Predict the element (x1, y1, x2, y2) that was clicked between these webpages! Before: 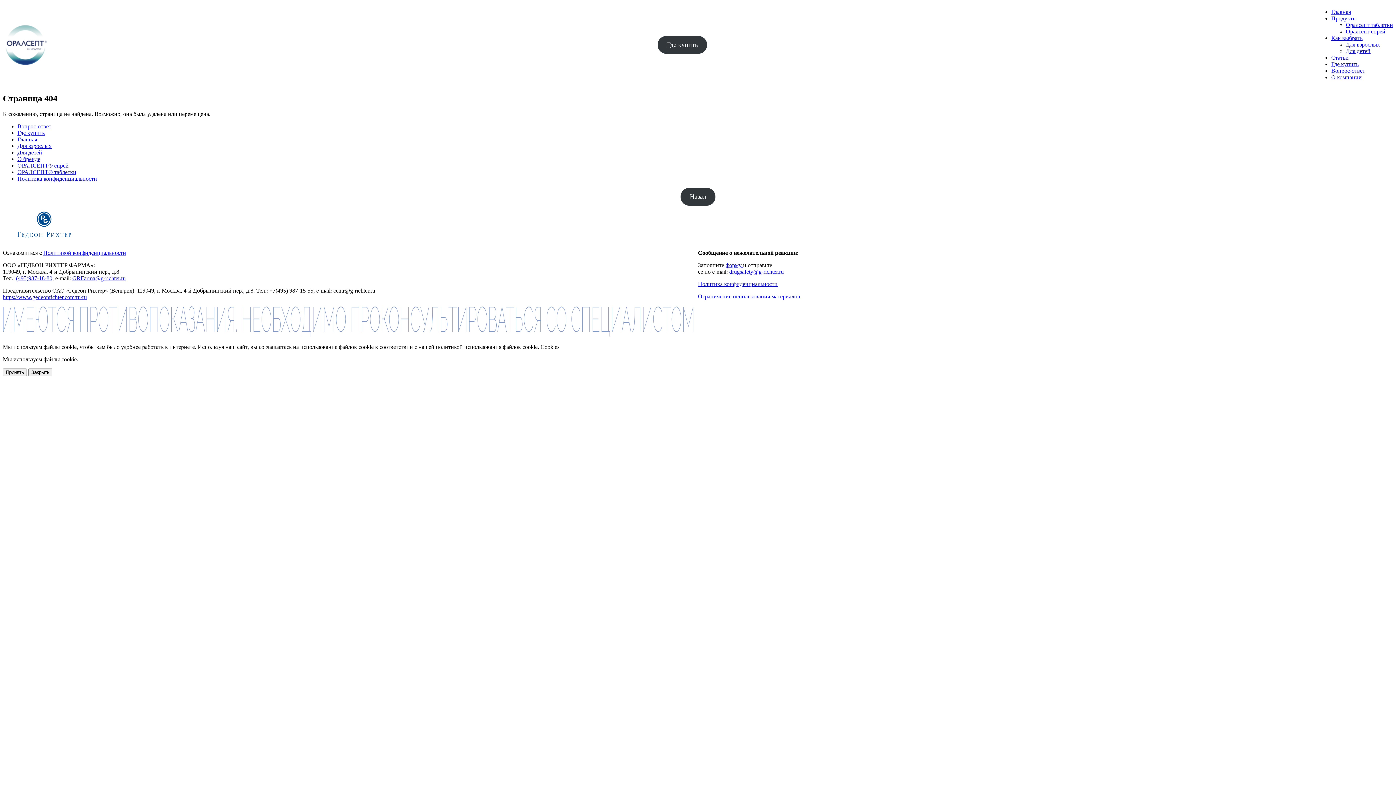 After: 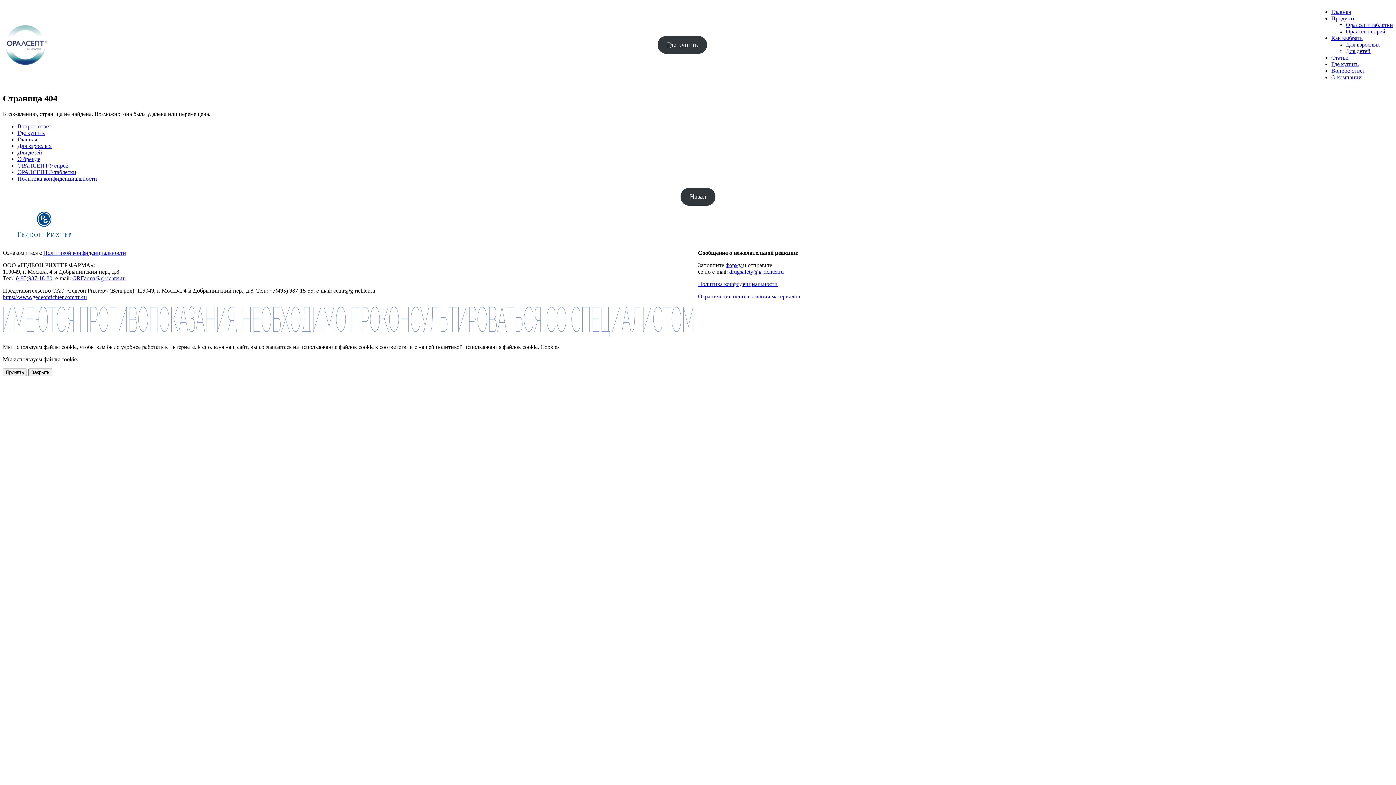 Action: bbox: (725, 262, 743, 268) label: форму 